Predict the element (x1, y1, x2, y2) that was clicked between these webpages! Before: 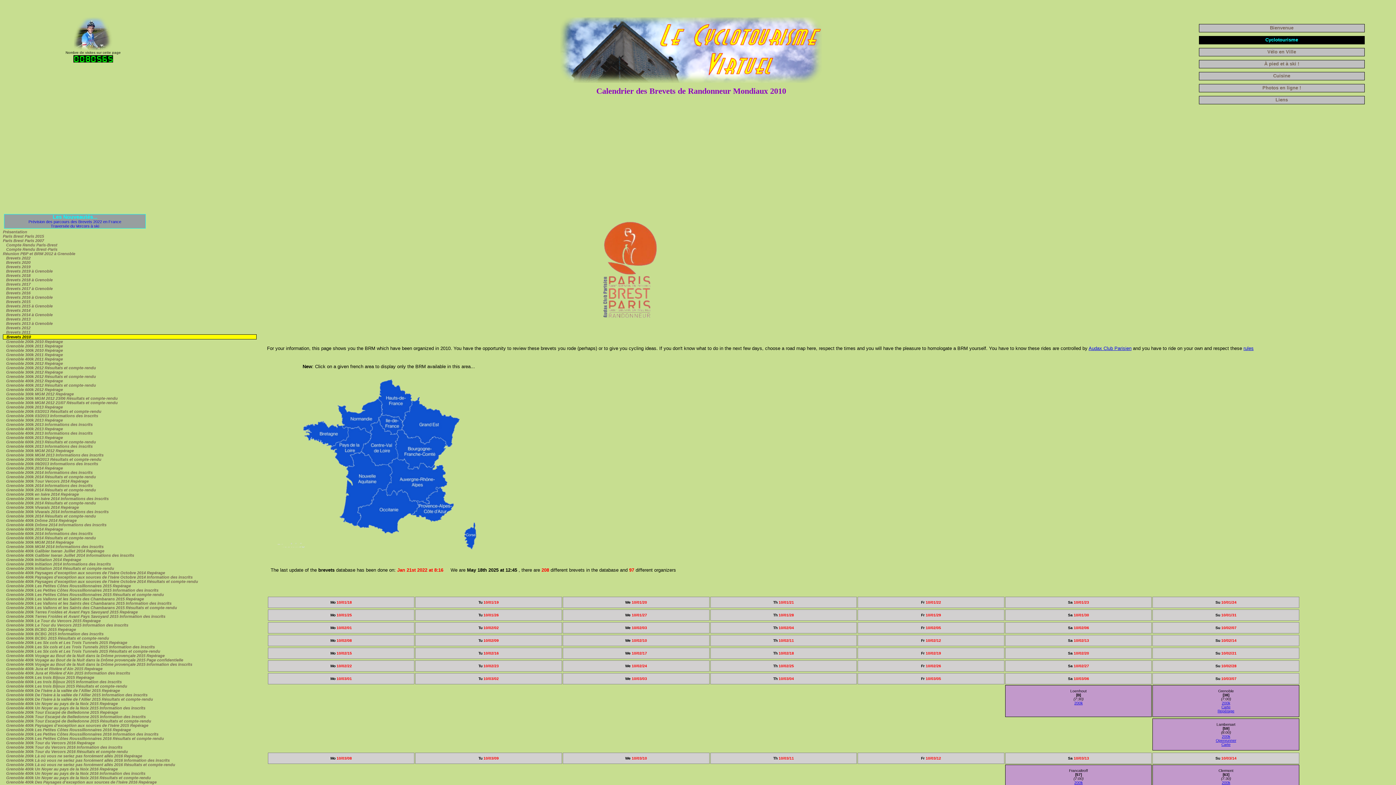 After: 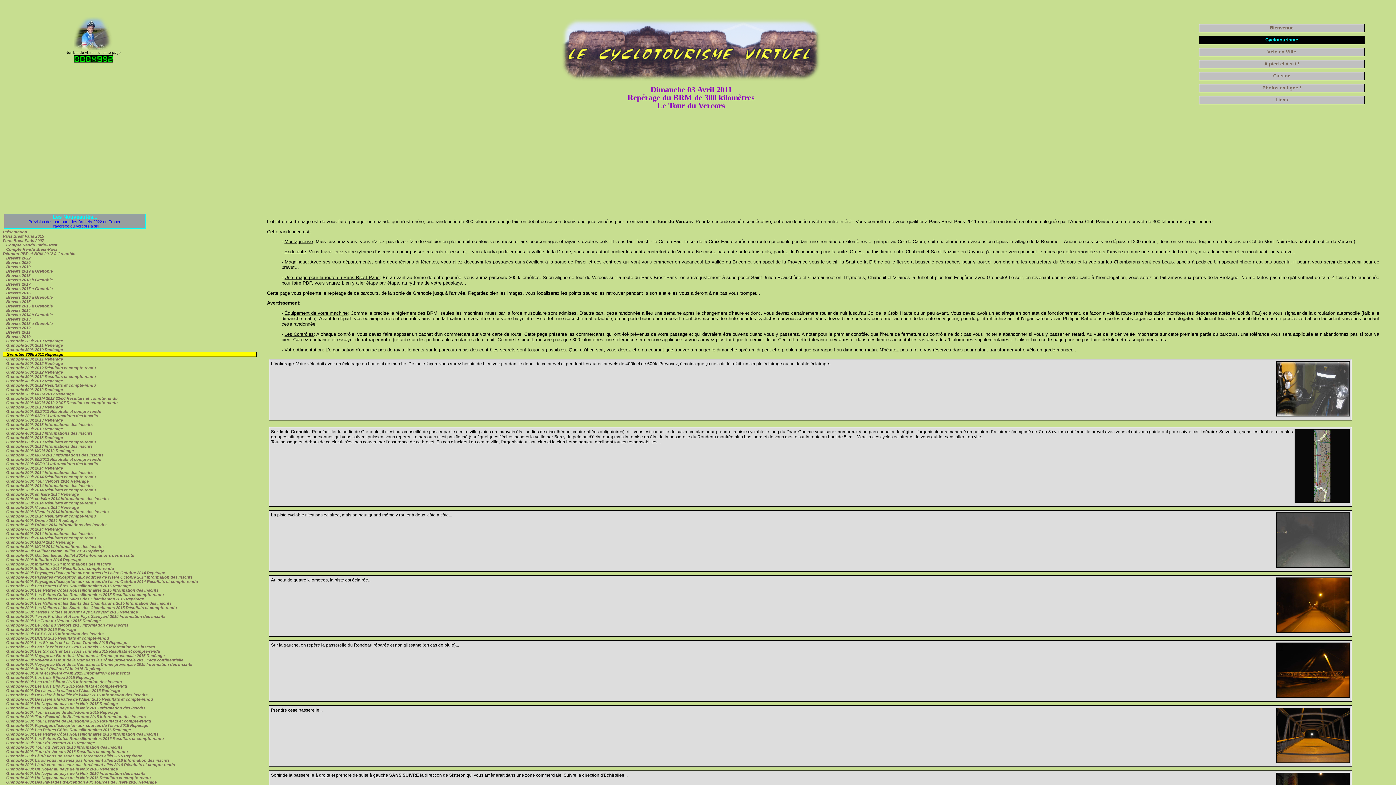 Action: label:    Grenoble 300k 2011 Repérage bbox: (2, 352, 62, 357)